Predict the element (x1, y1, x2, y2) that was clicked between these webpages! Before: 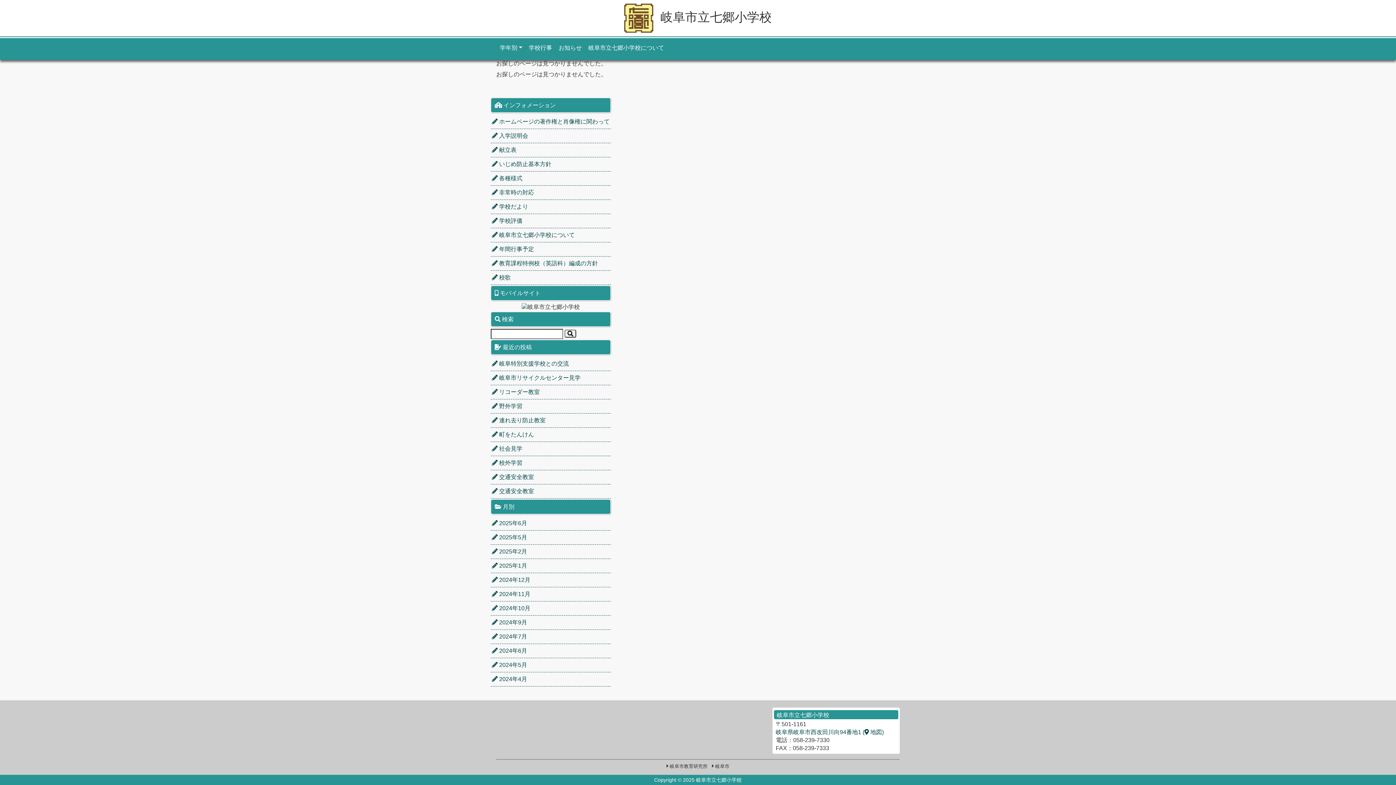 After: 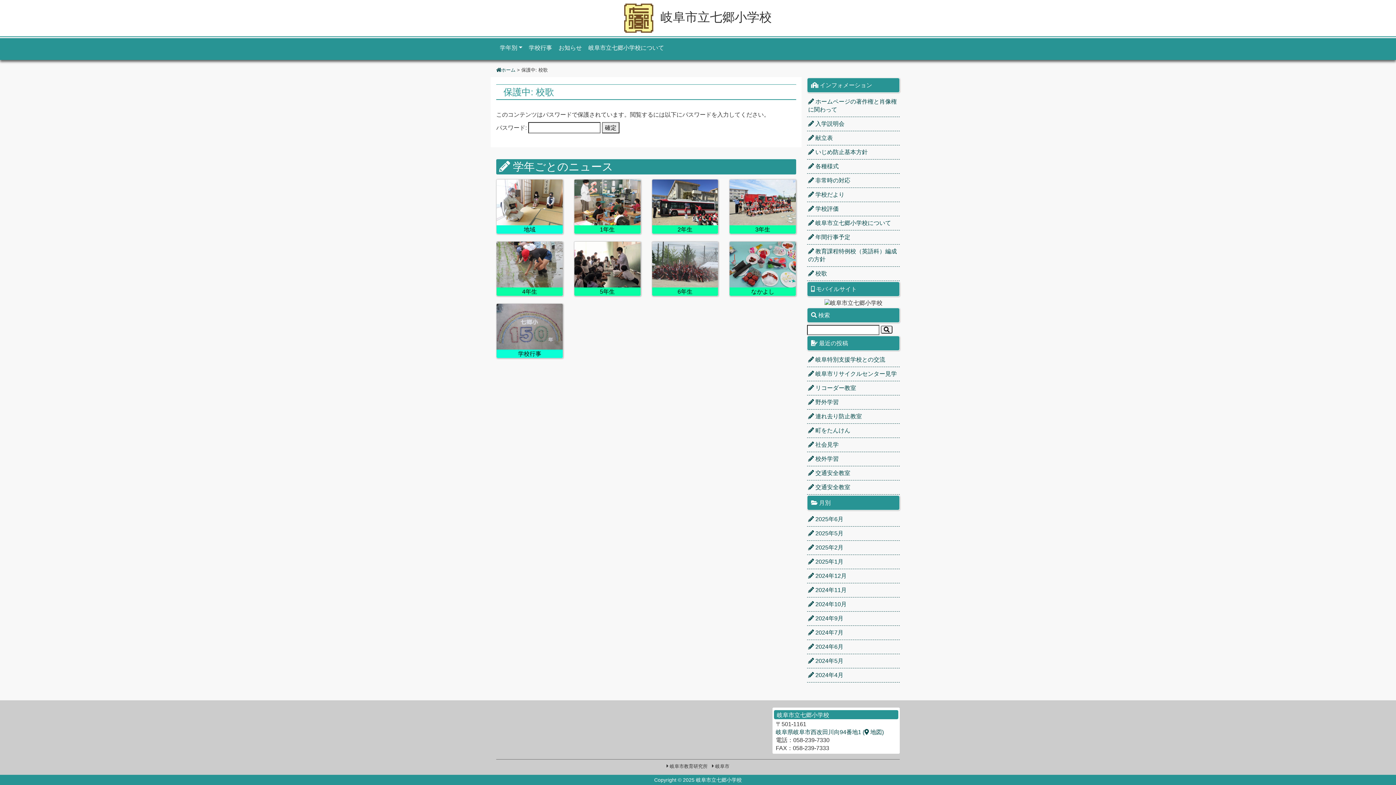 Action: label:  校歌 bbox: (490, 270, 610, 285)